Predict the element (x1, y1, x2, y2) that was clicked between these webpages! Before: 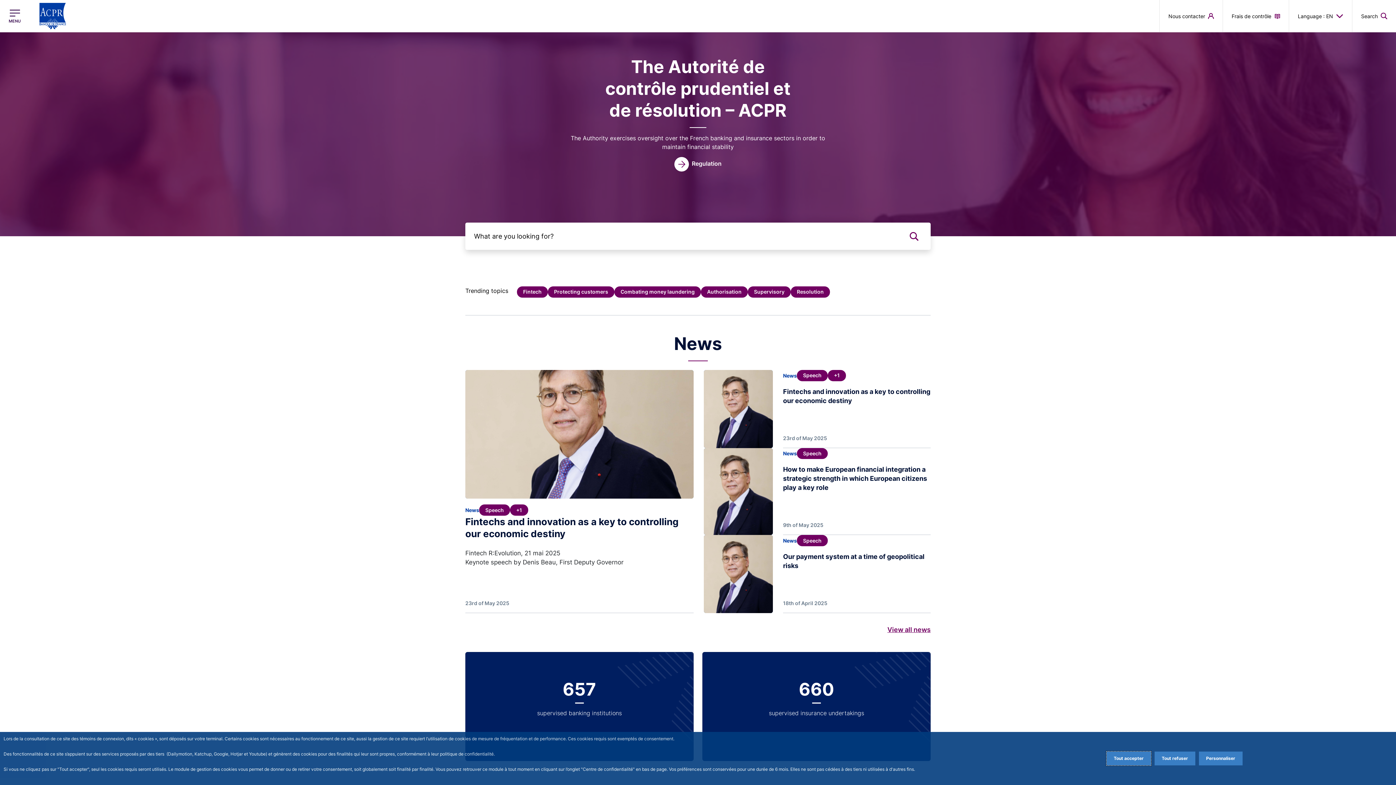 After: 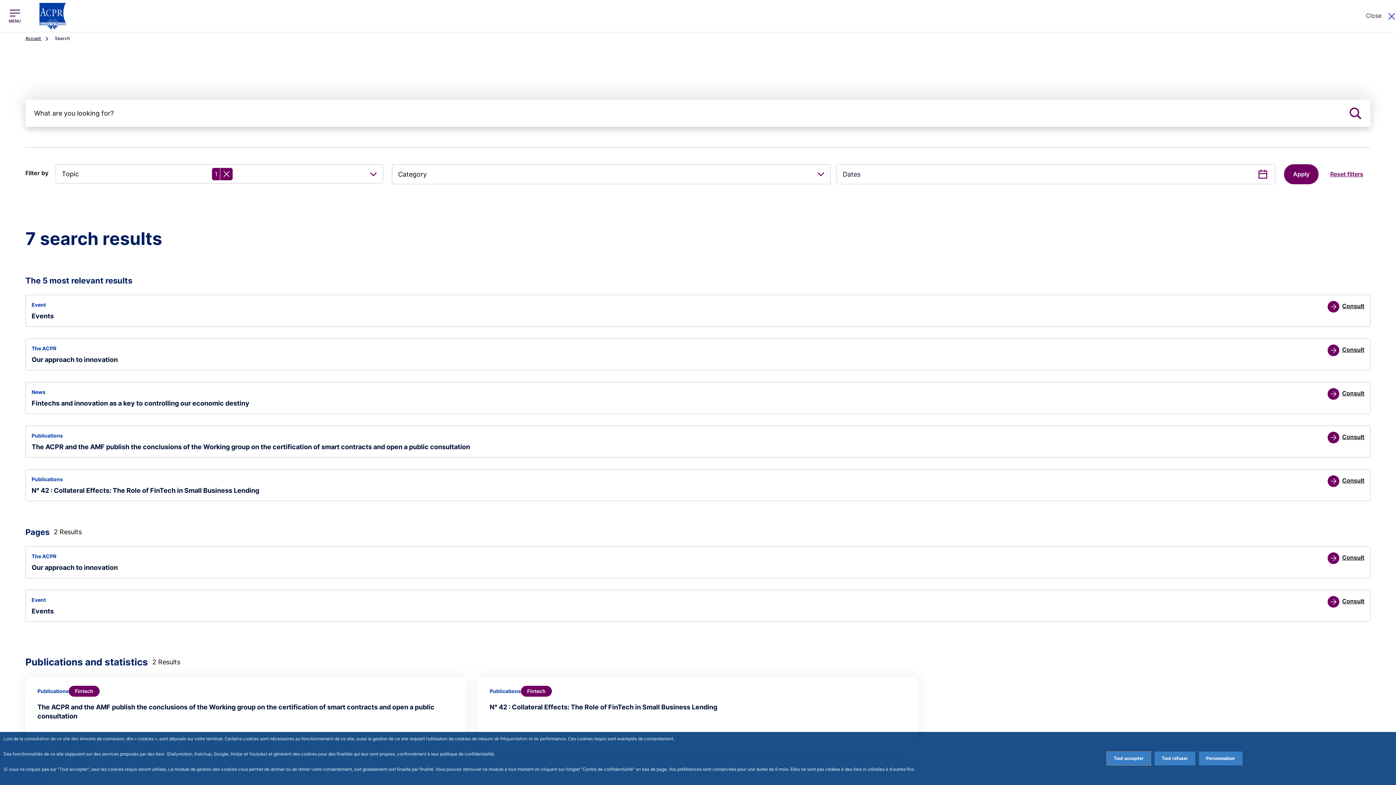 Action: label: Fintech bbox: (517, 286, 548, 297)